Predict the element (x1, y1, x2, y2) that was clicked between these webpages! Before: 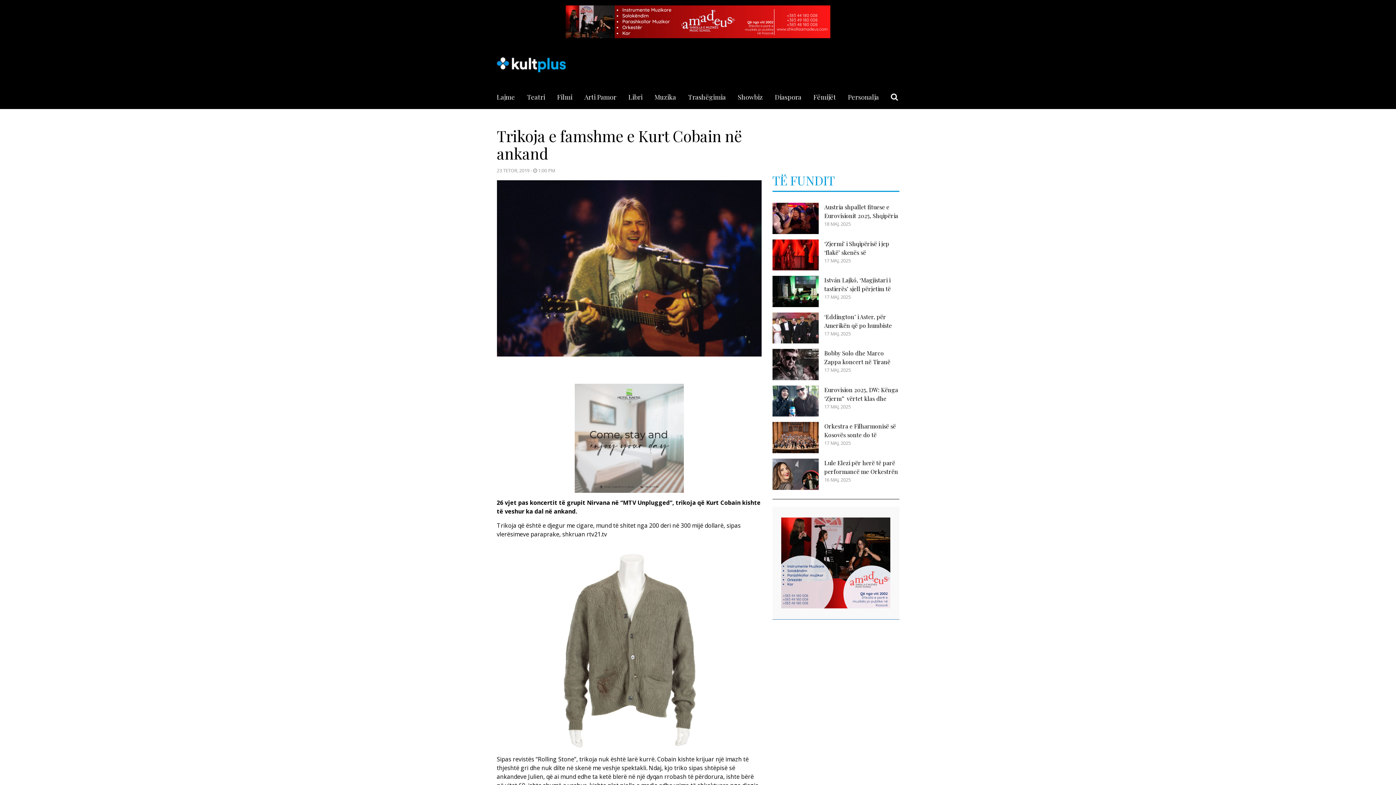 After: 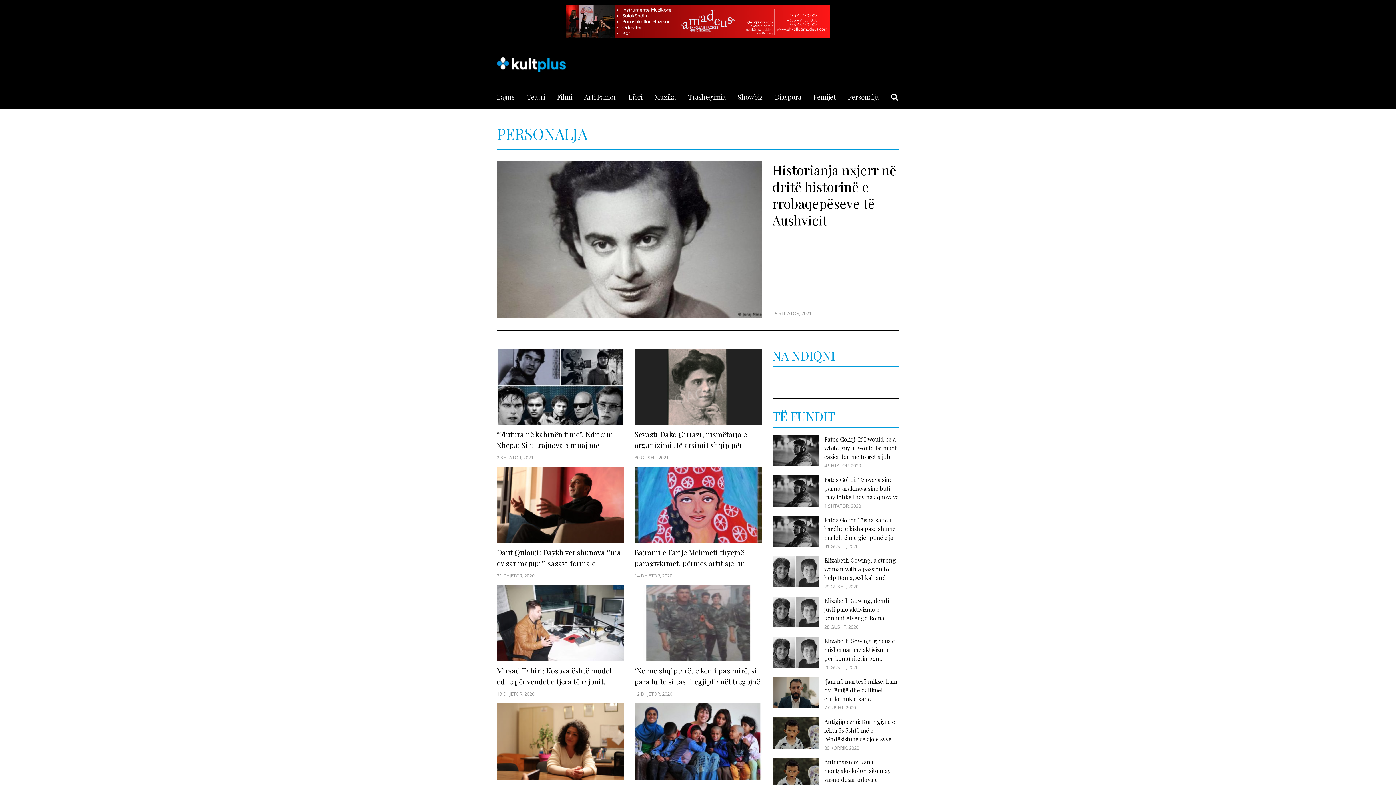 Action: label: Personalja bbox: (848, 92, 879, 109)